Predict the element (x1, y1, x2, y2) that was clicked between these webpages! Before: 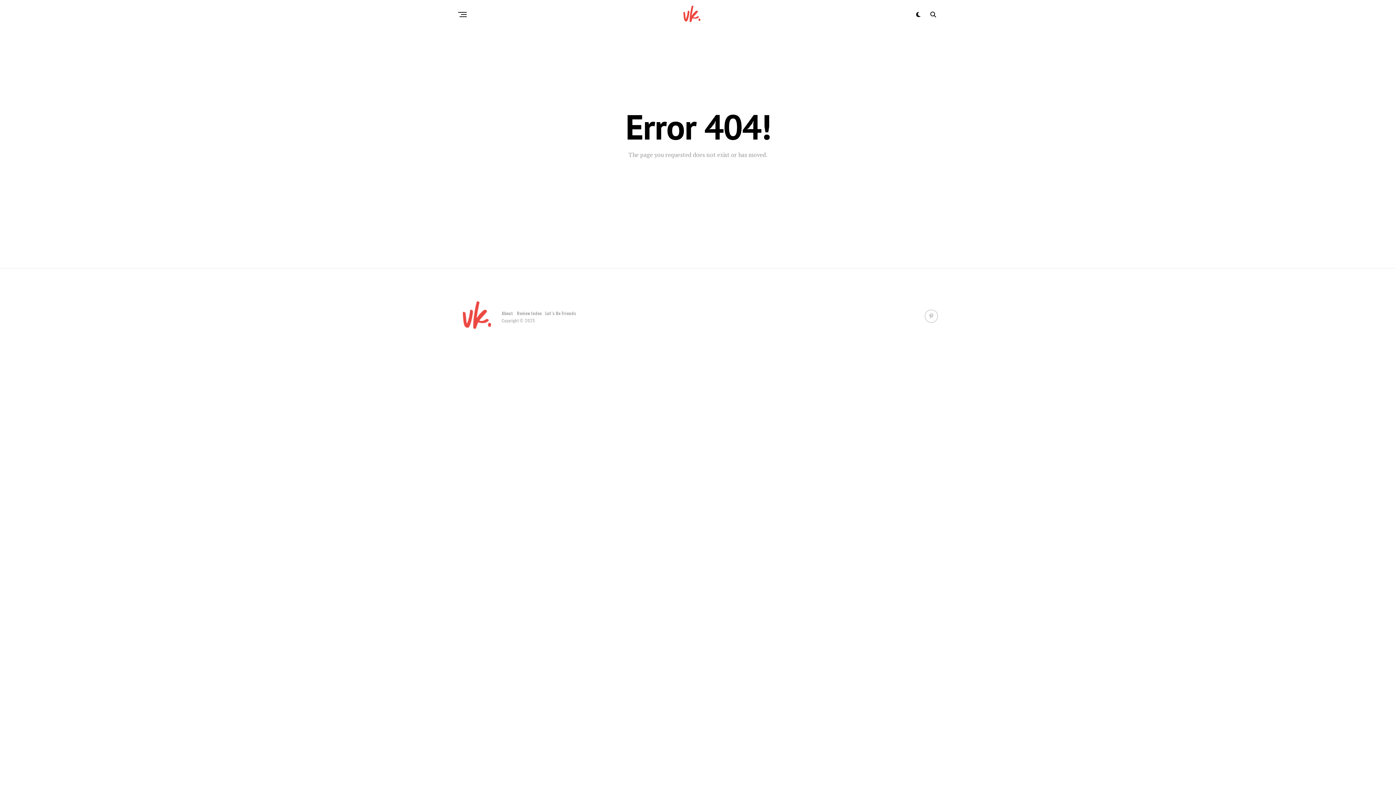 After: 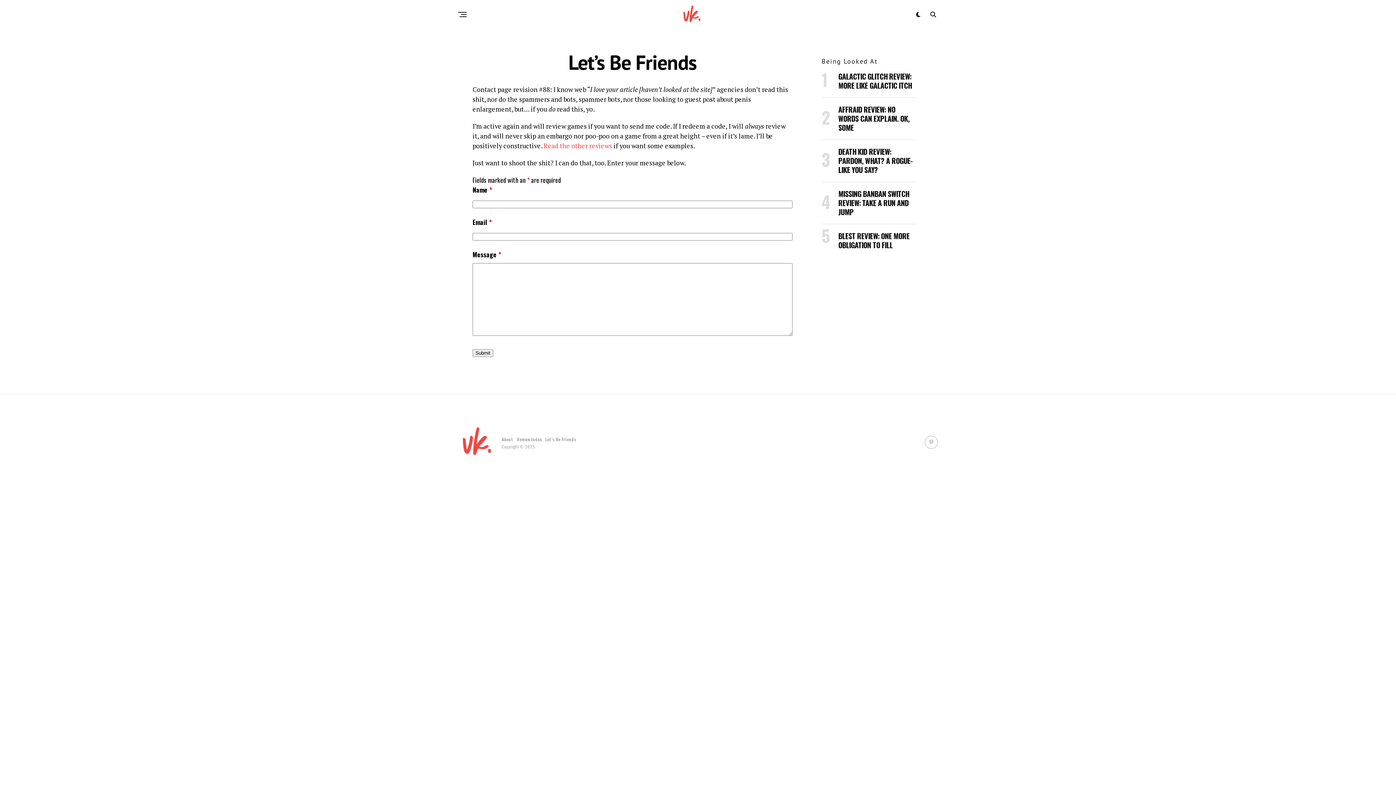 Action: bbox: (545, 310, 576, 316) label: Let’s Be Friends